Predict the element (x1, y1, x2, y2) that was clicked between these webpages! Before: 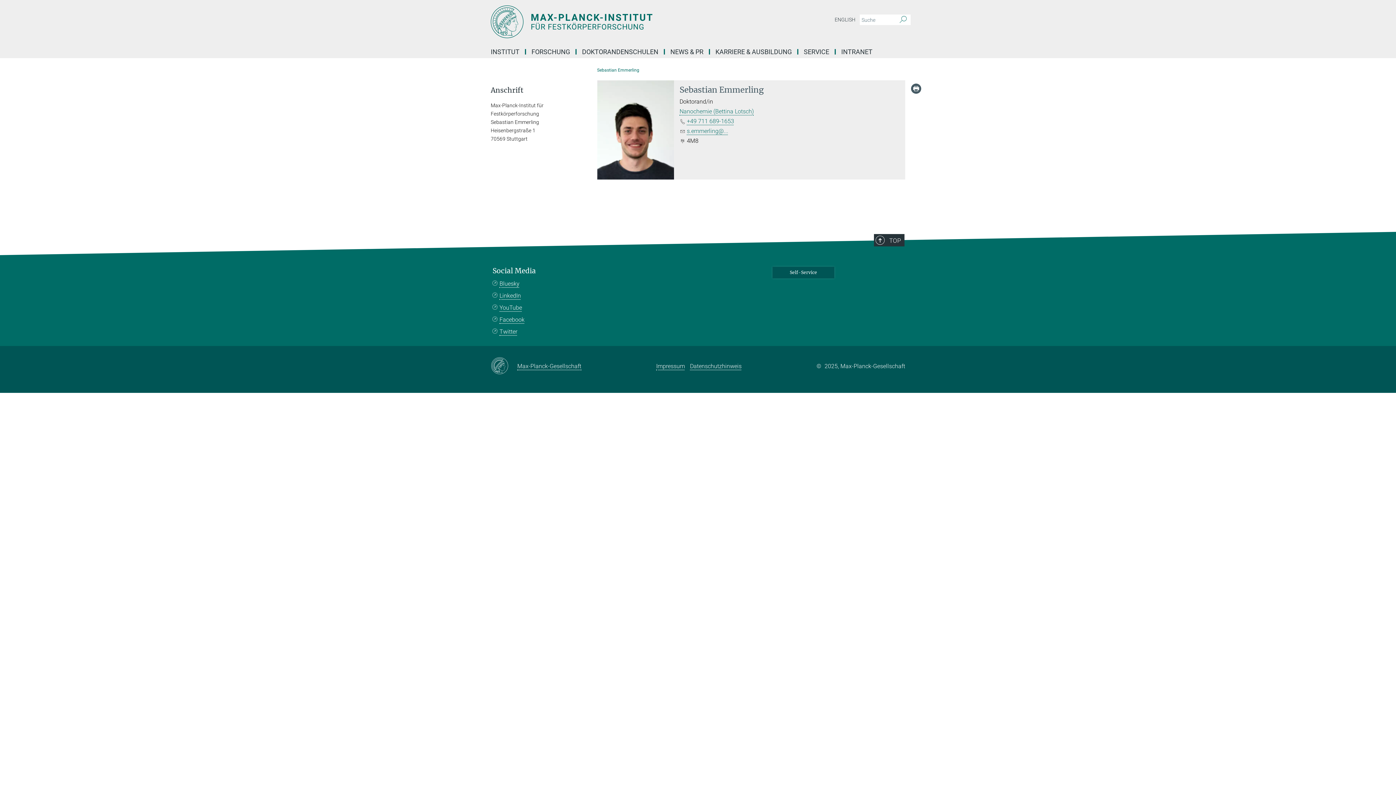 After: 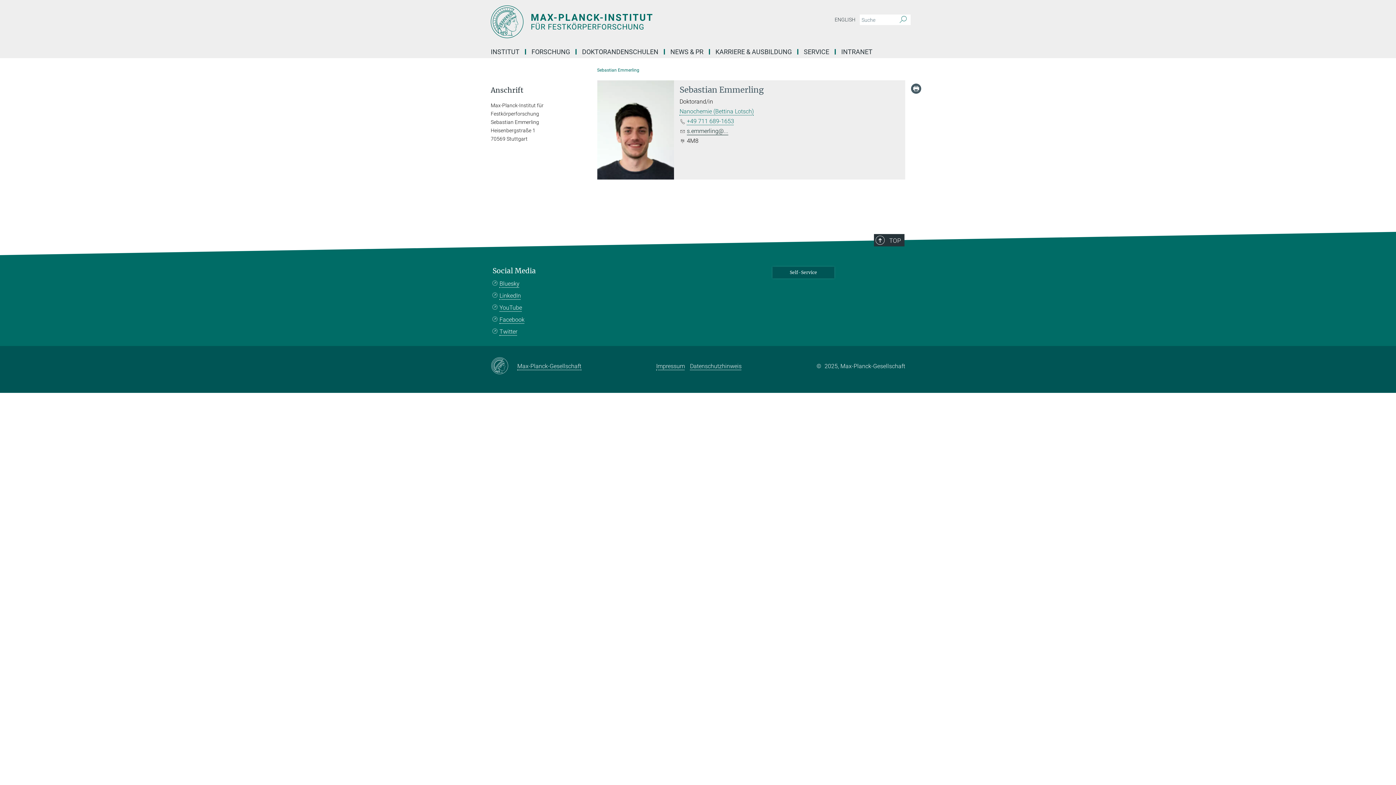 Action: bbox: (687, 127, 728, 134) label: s.emmerling@...